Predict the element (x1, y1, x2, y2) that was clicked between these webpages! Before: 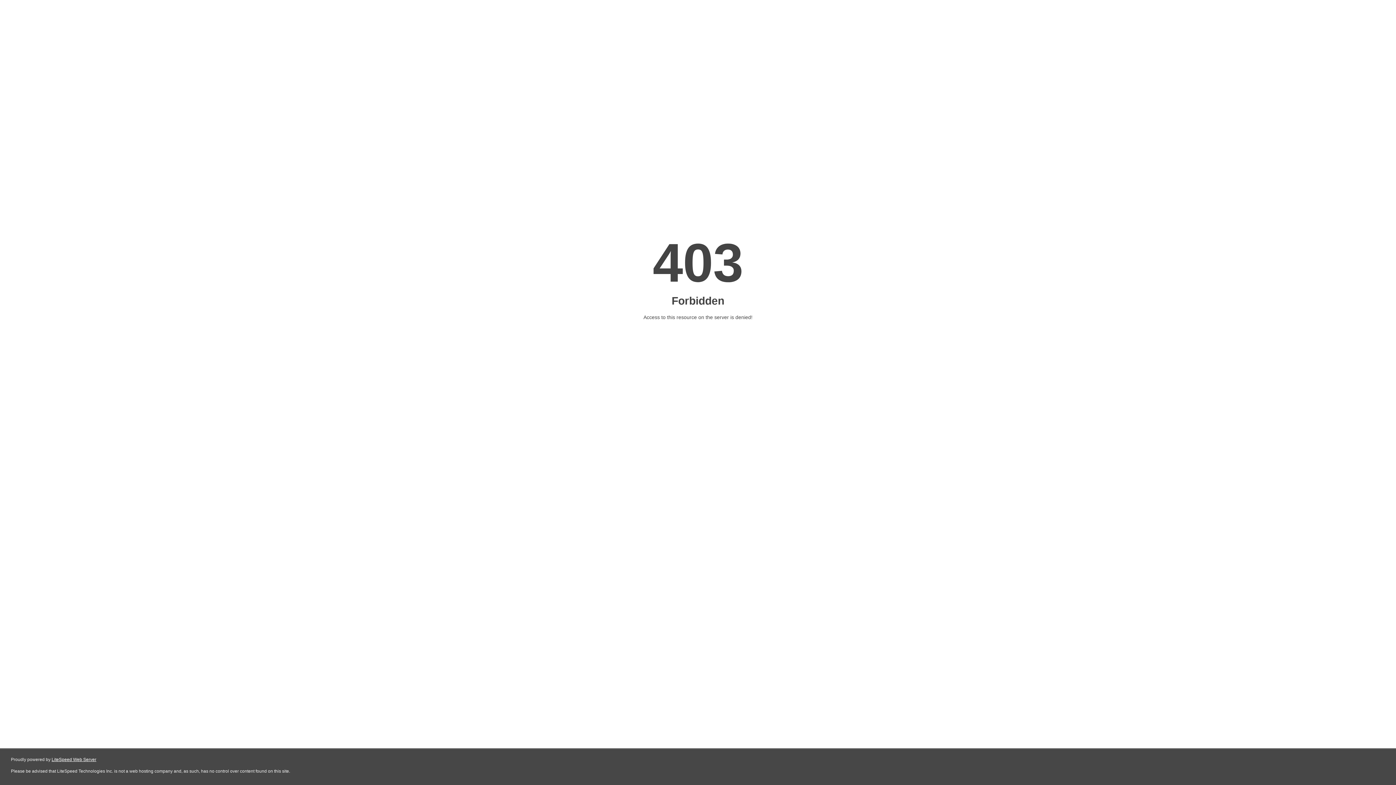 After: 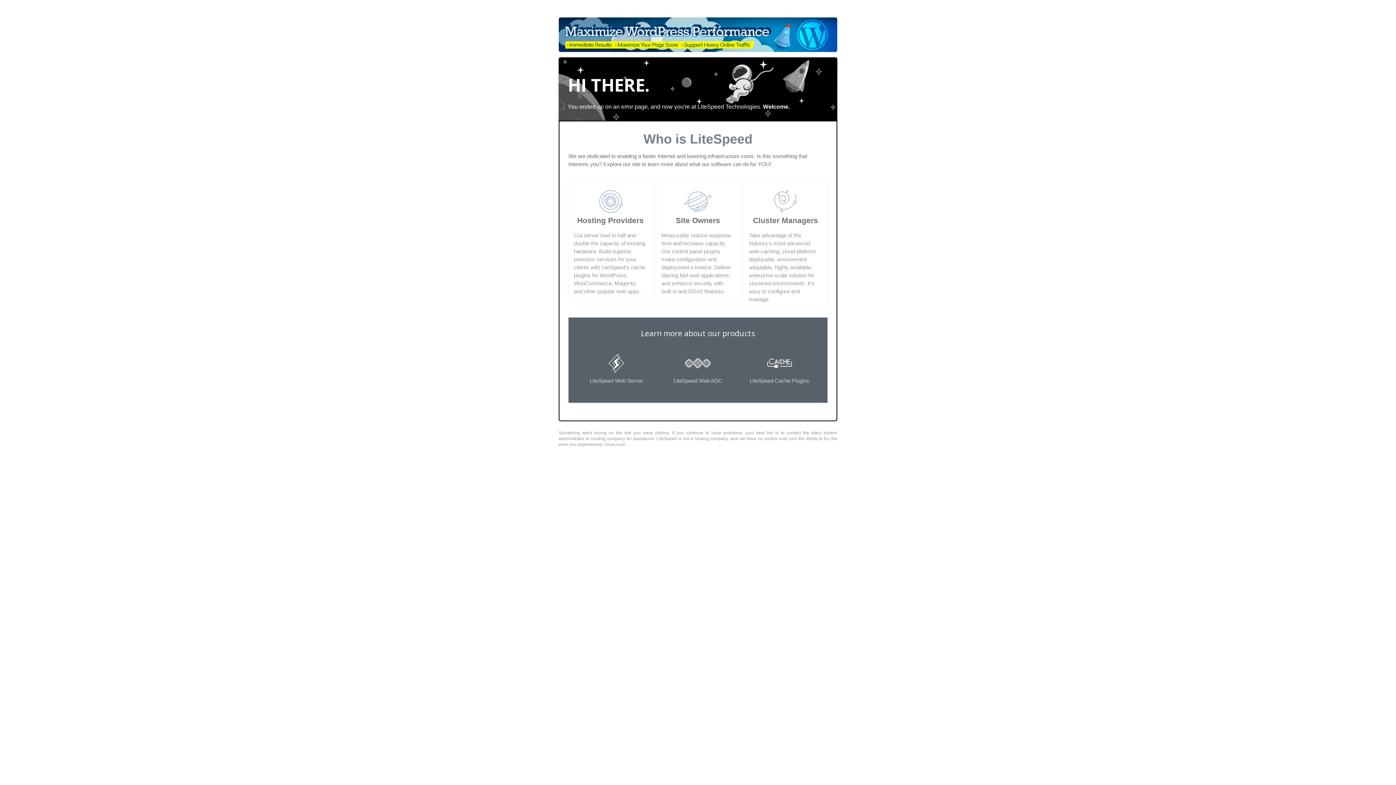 Action: bbox: (51, 757, 96, 762) label: LiteSpeed Web Server